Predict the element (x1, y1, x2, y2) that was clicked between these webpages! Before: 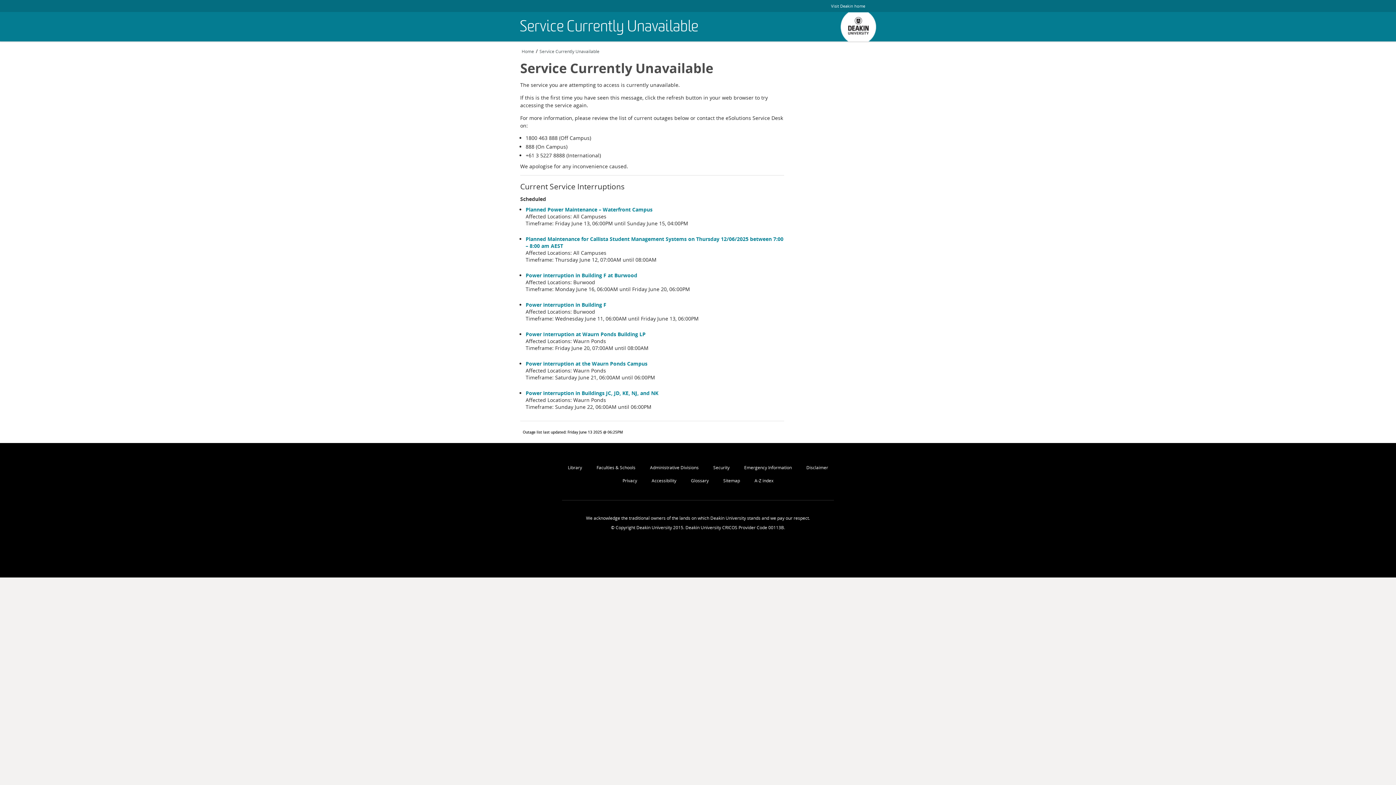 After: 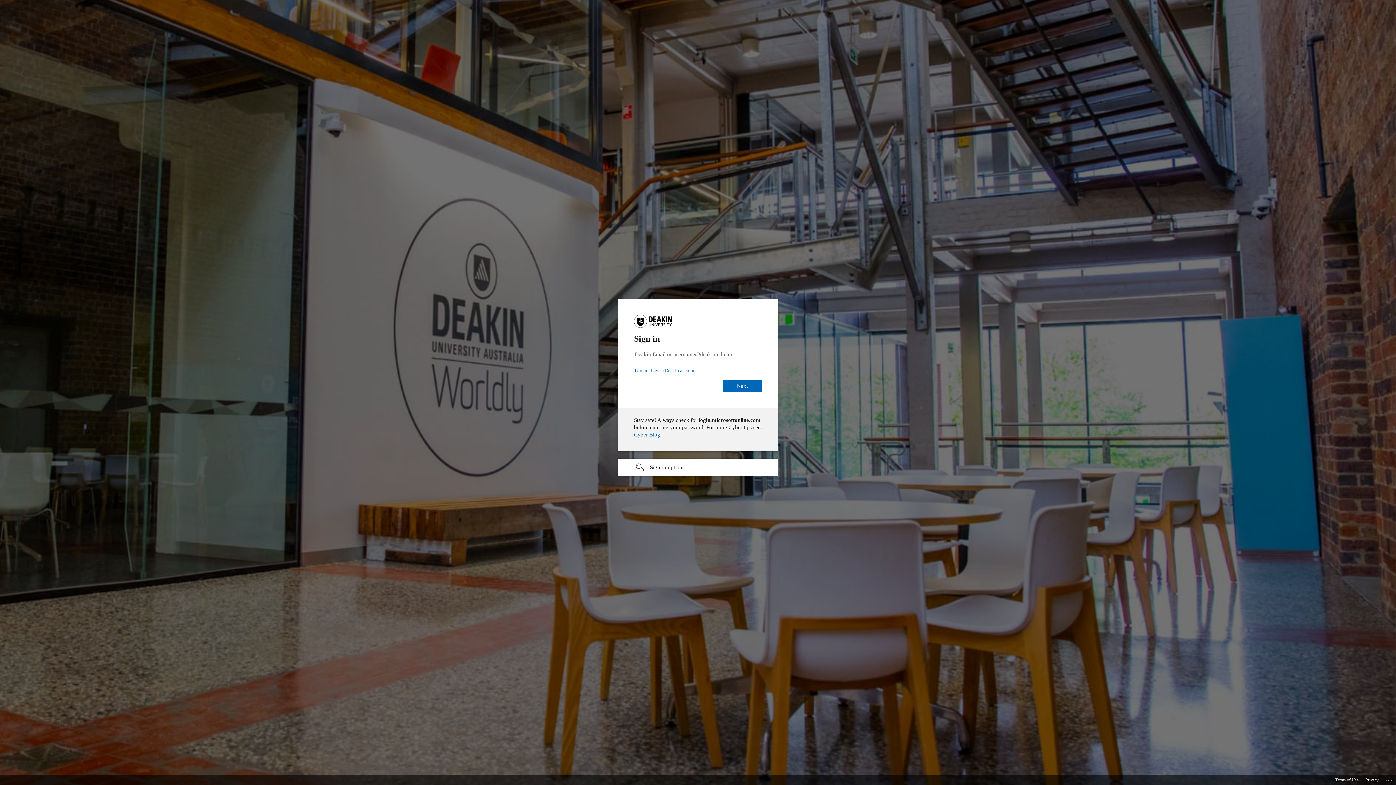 Action: bbox: (754, 477, 773, 484) label: A-Z index